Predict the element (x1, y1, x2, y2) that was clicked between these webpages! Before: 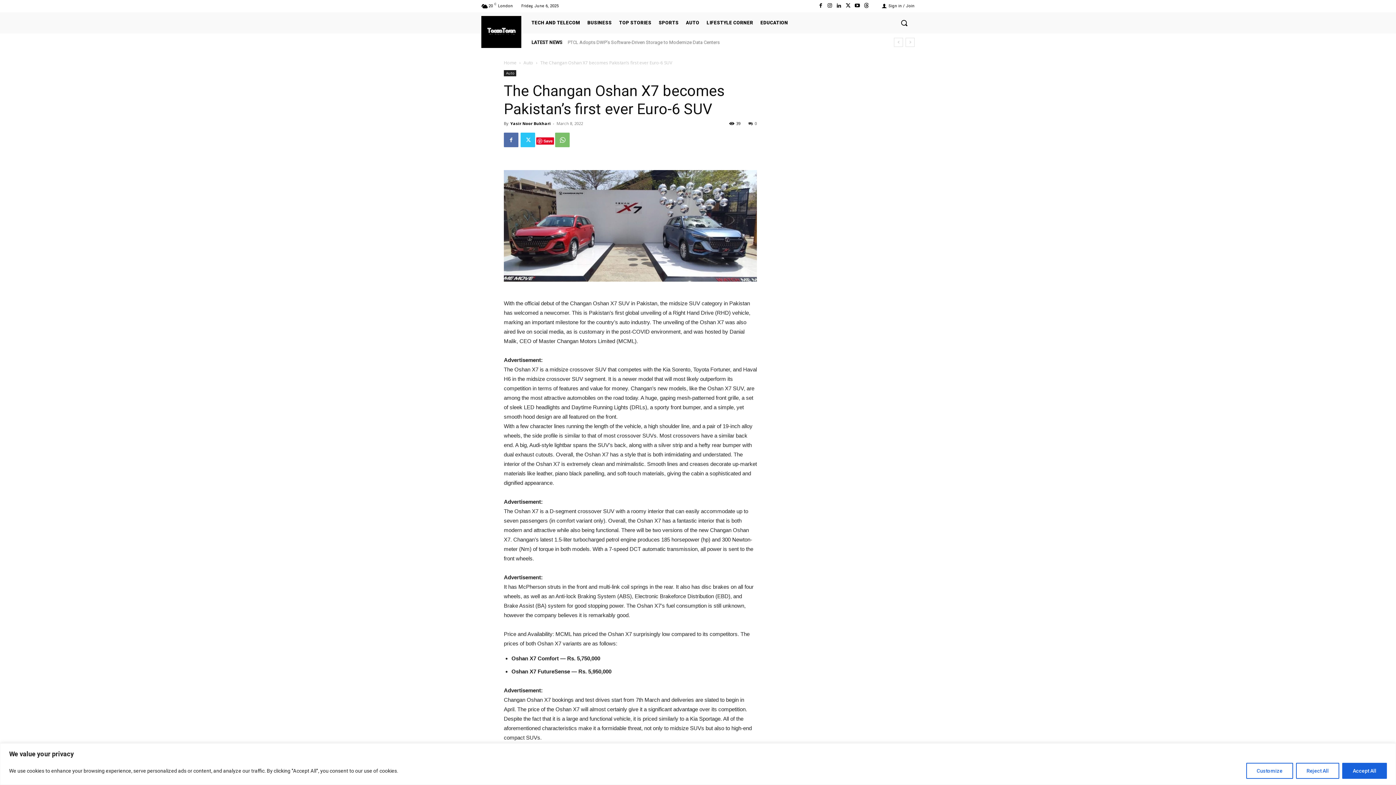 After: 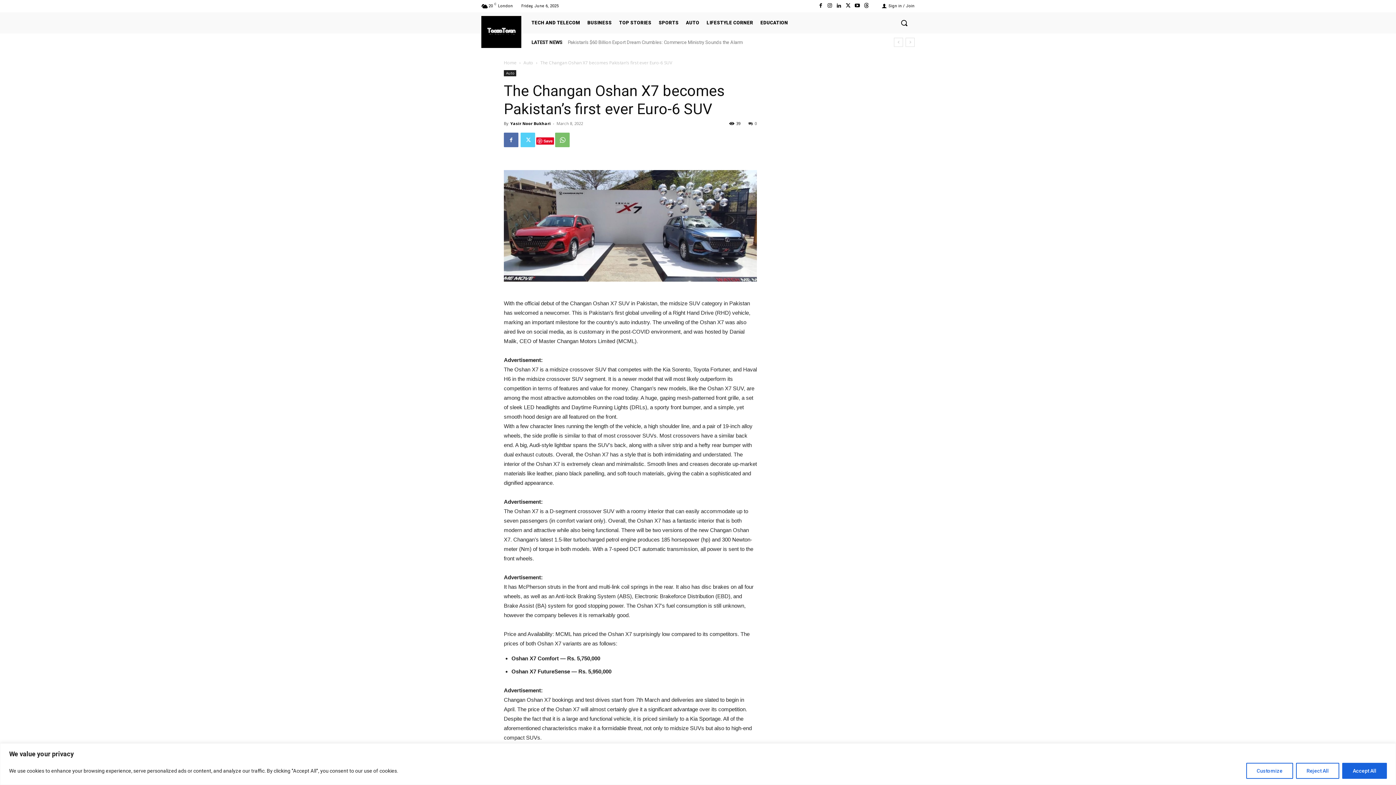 Action: bbox: (520, 132, 535, 147)